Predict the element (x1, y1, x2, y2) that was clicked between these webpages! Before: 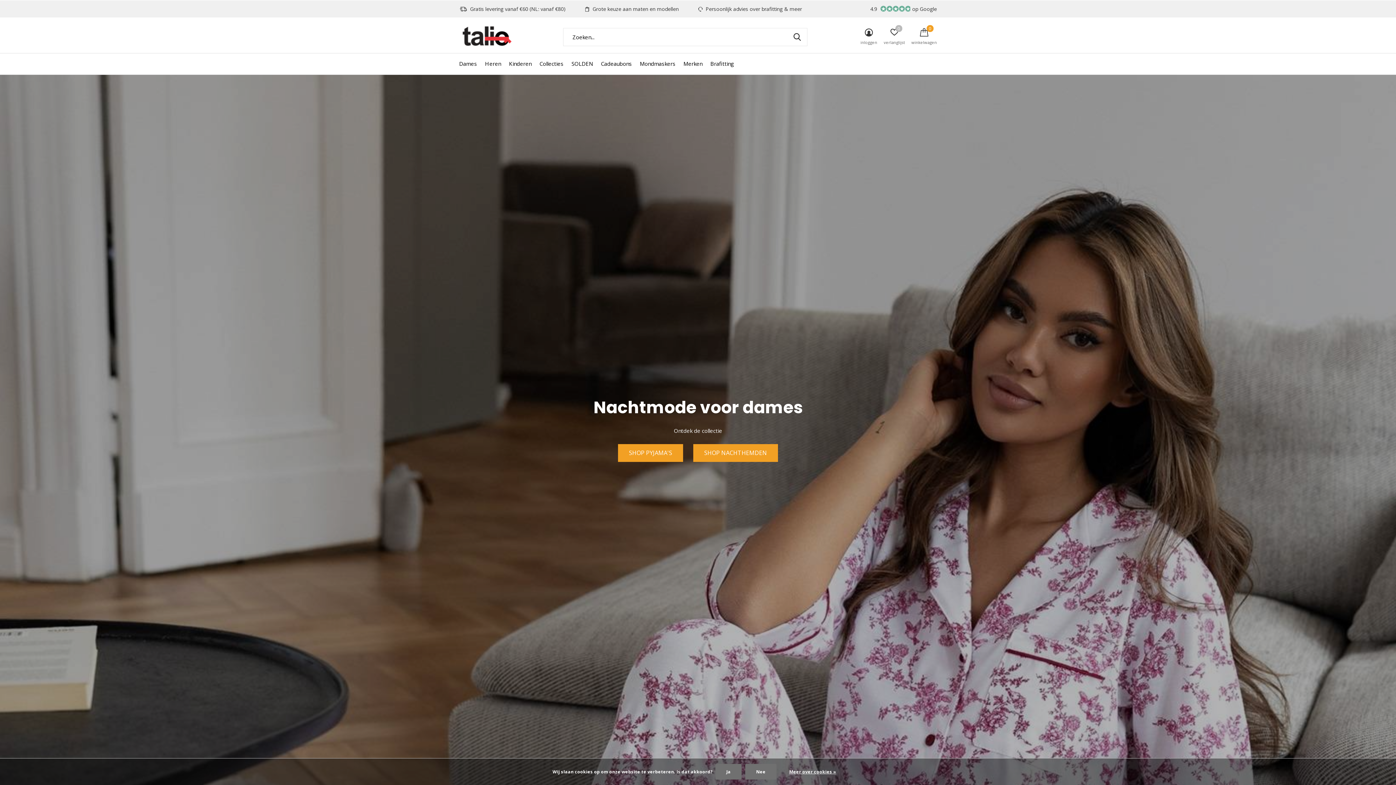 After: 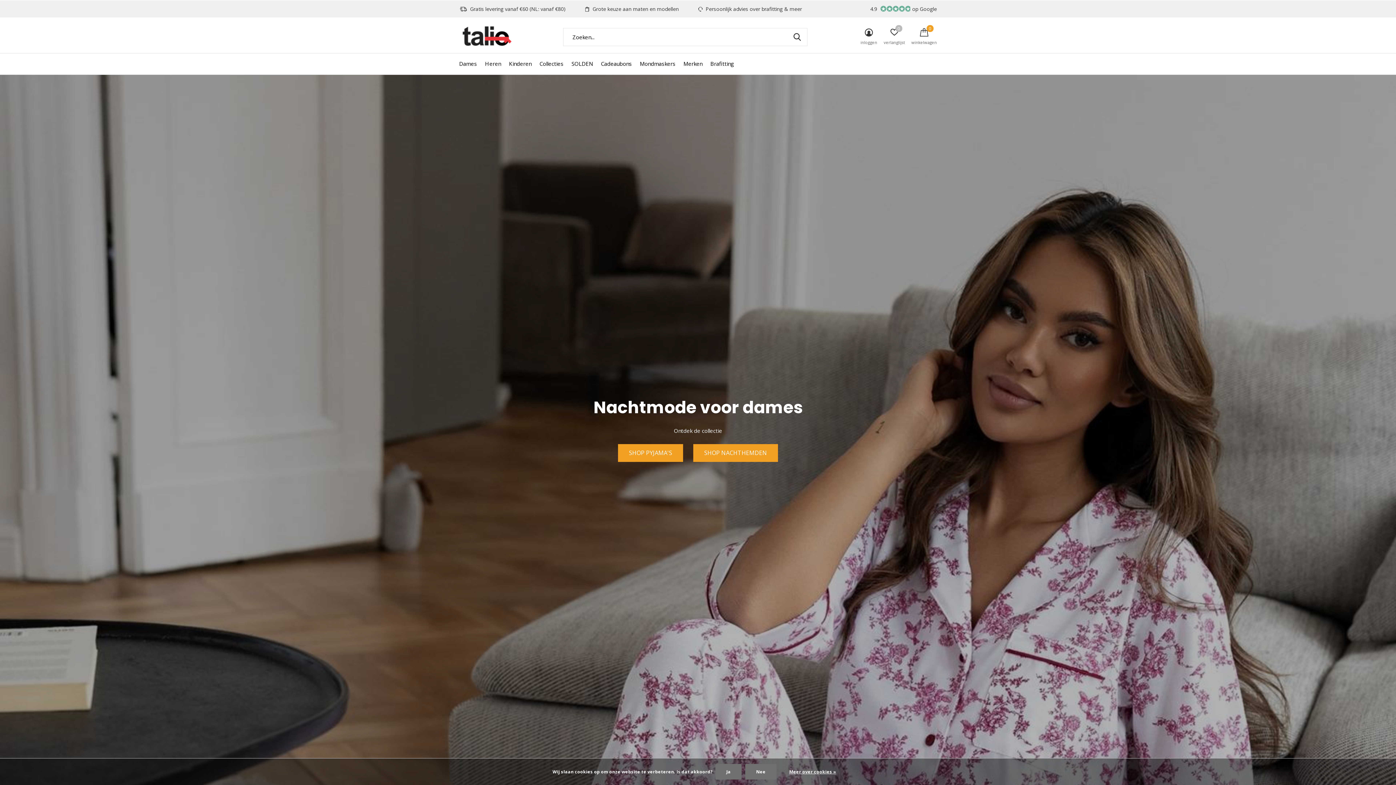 Action: bbox: (459, 17, 514, 54)